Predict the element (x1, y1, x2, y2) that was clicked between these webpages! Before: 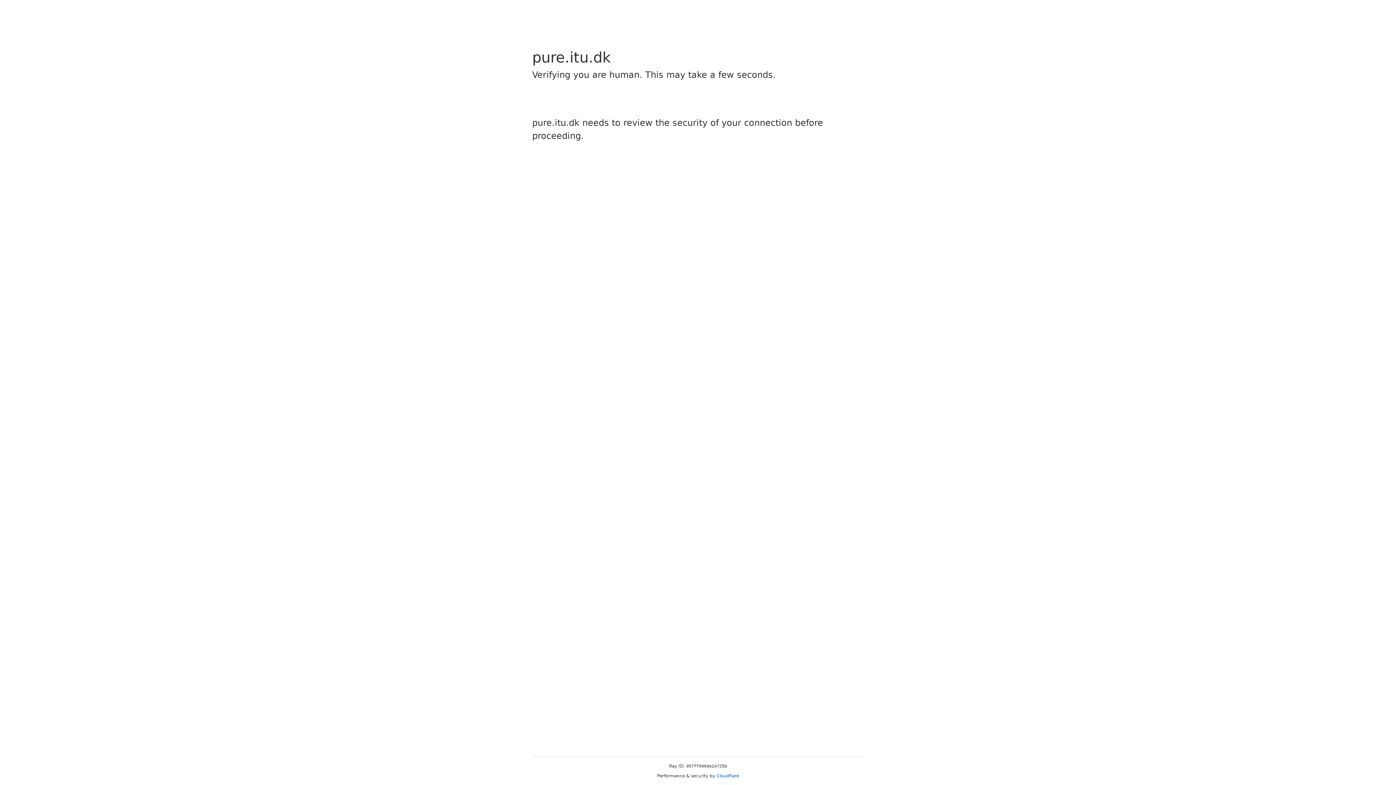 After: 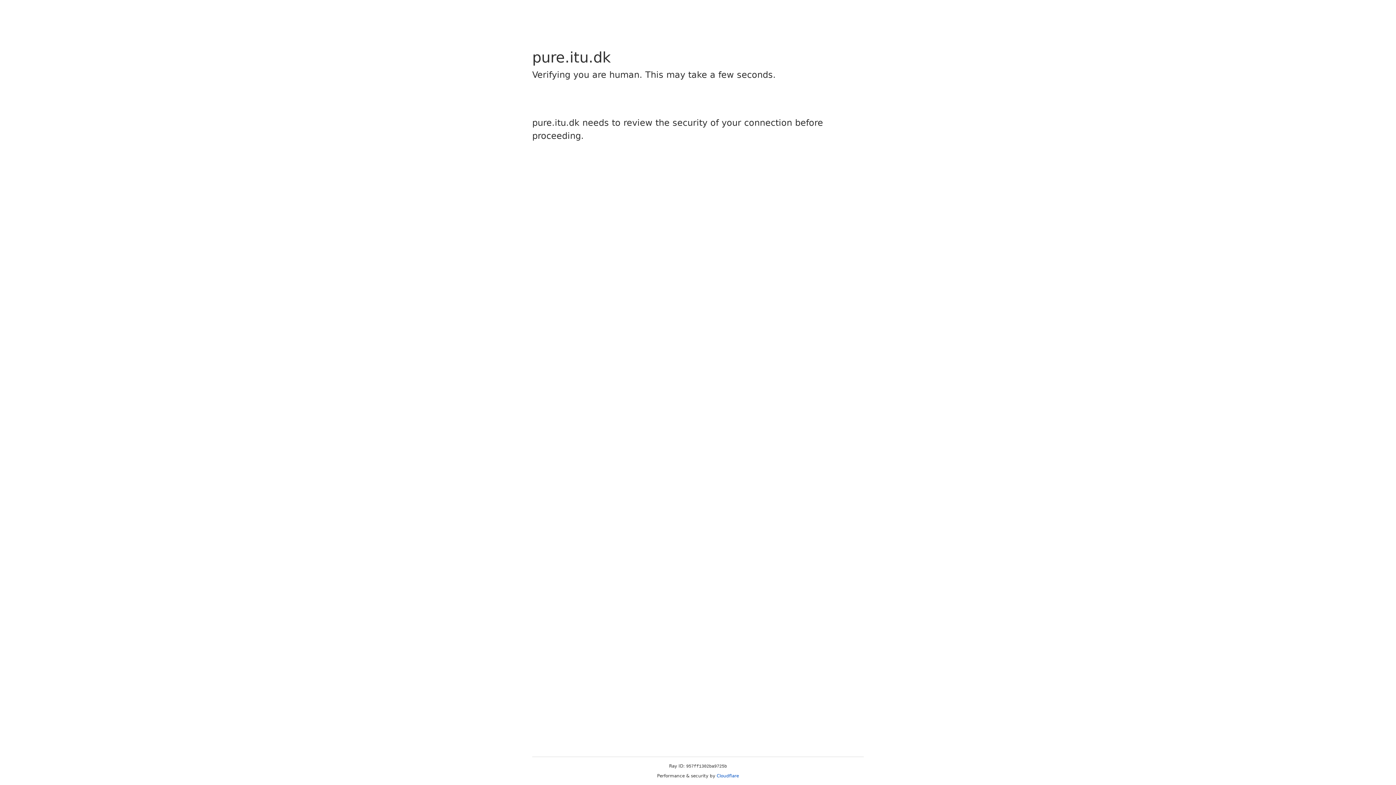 Action: bbox: (716, 773, 739, 778) label: Cloudflare